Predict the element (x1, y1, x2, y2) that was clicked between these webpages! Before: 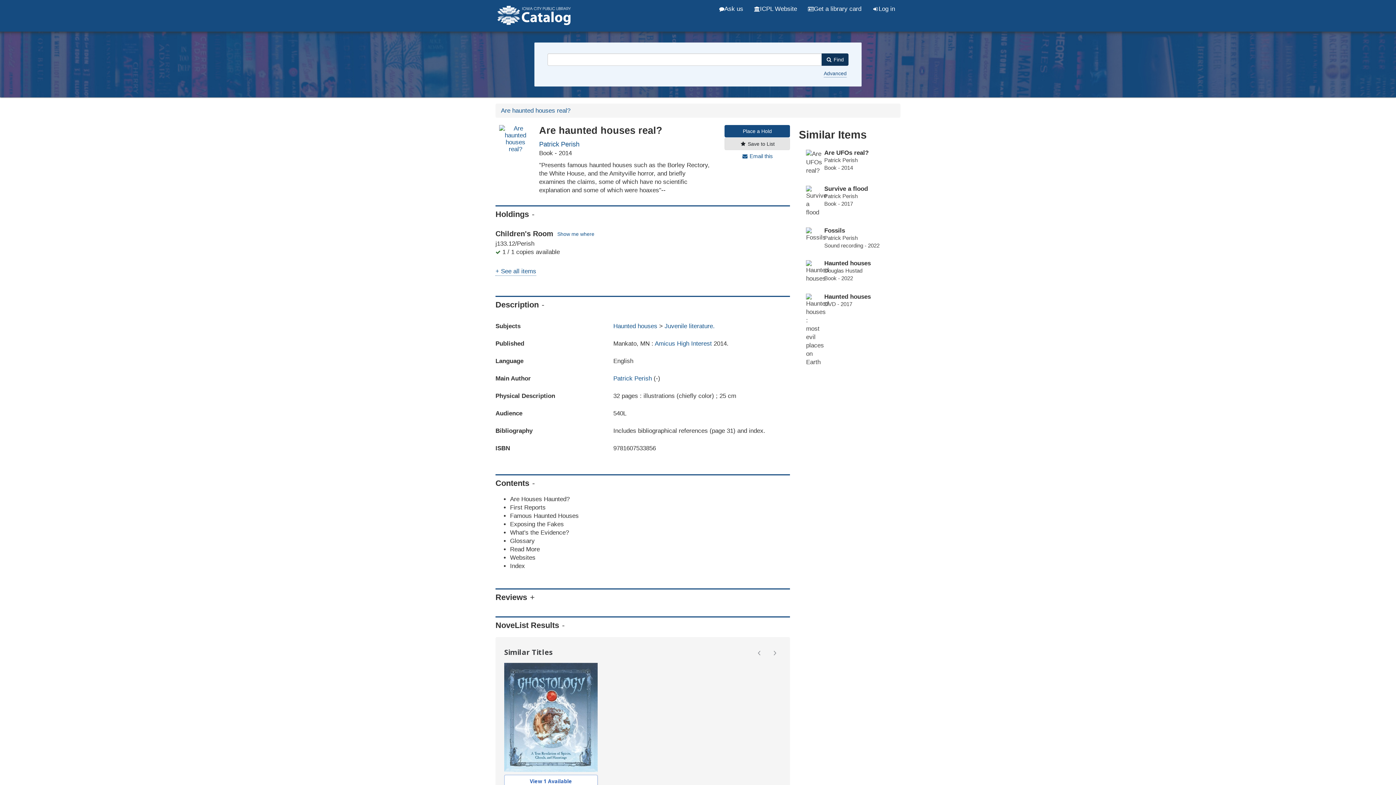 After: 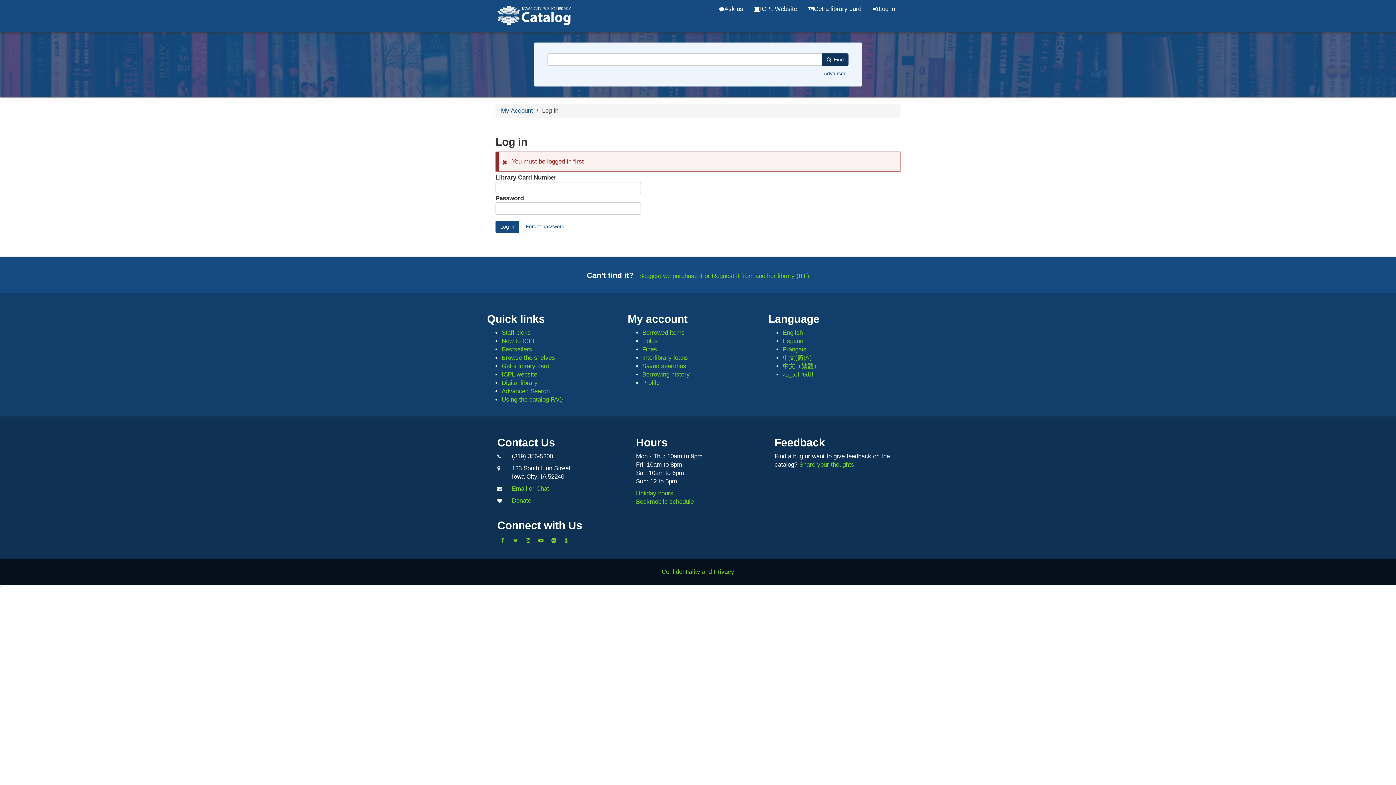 Action: label: Holds bbox: (642, 751, 658, 758)